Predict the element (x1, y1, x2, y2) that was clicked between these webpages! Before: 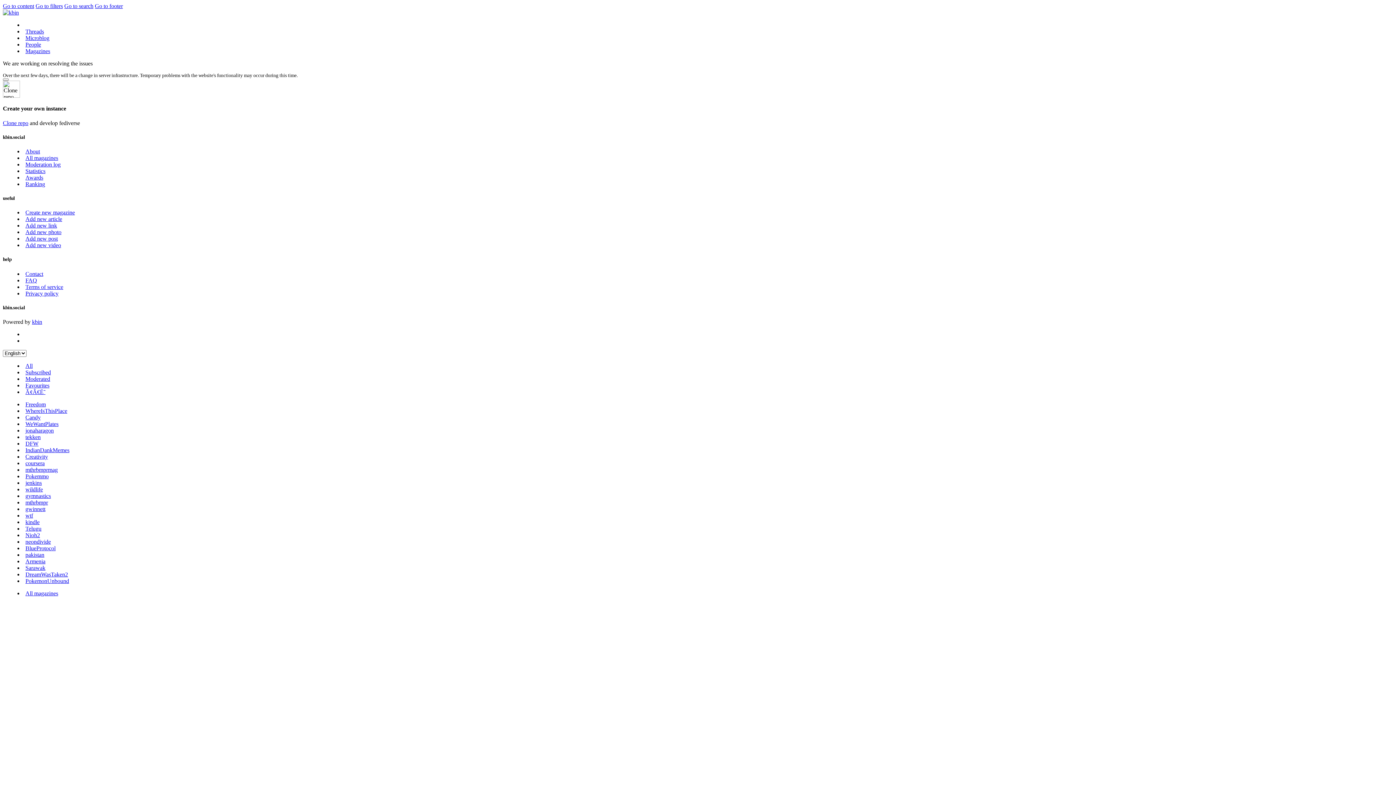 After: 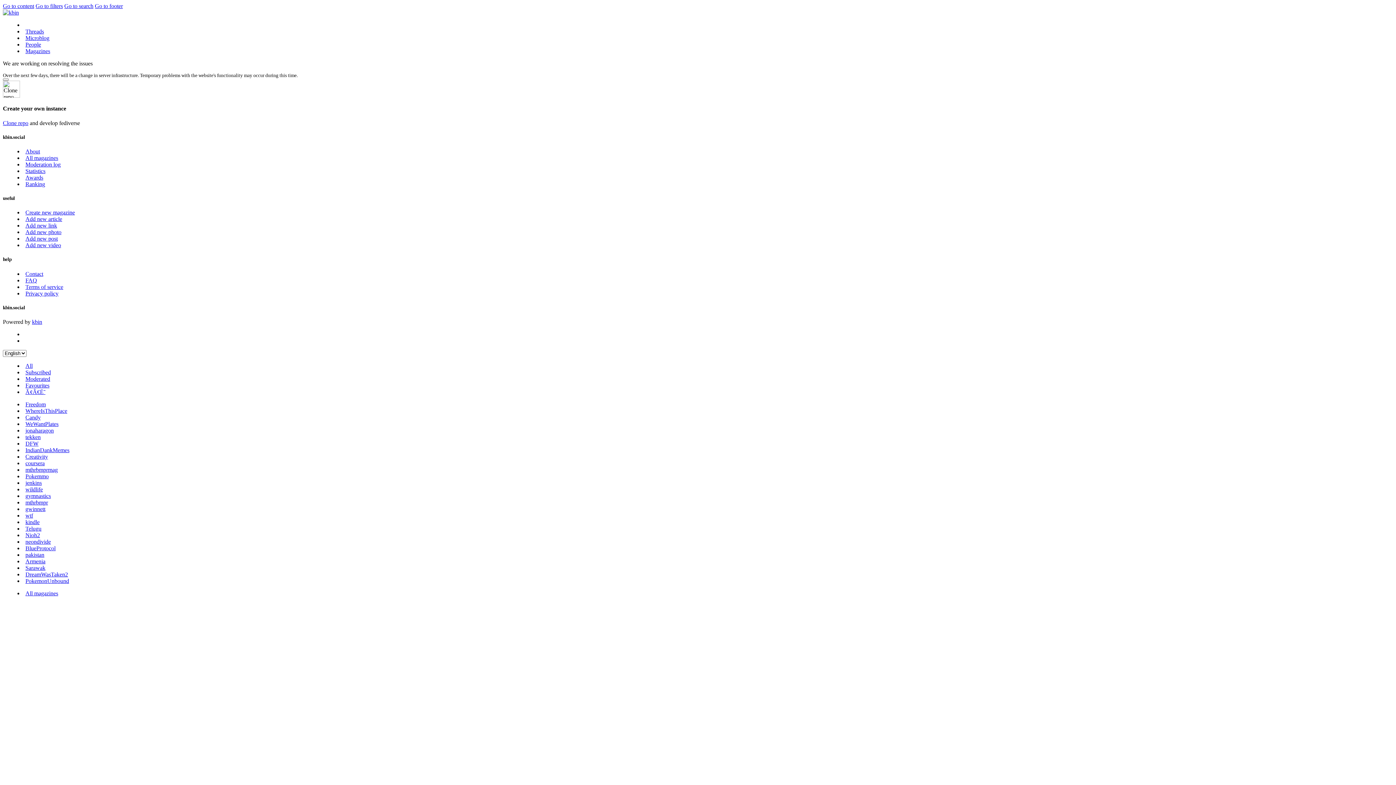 Action: label: tekken bbox: (25, 434, 40, 440)